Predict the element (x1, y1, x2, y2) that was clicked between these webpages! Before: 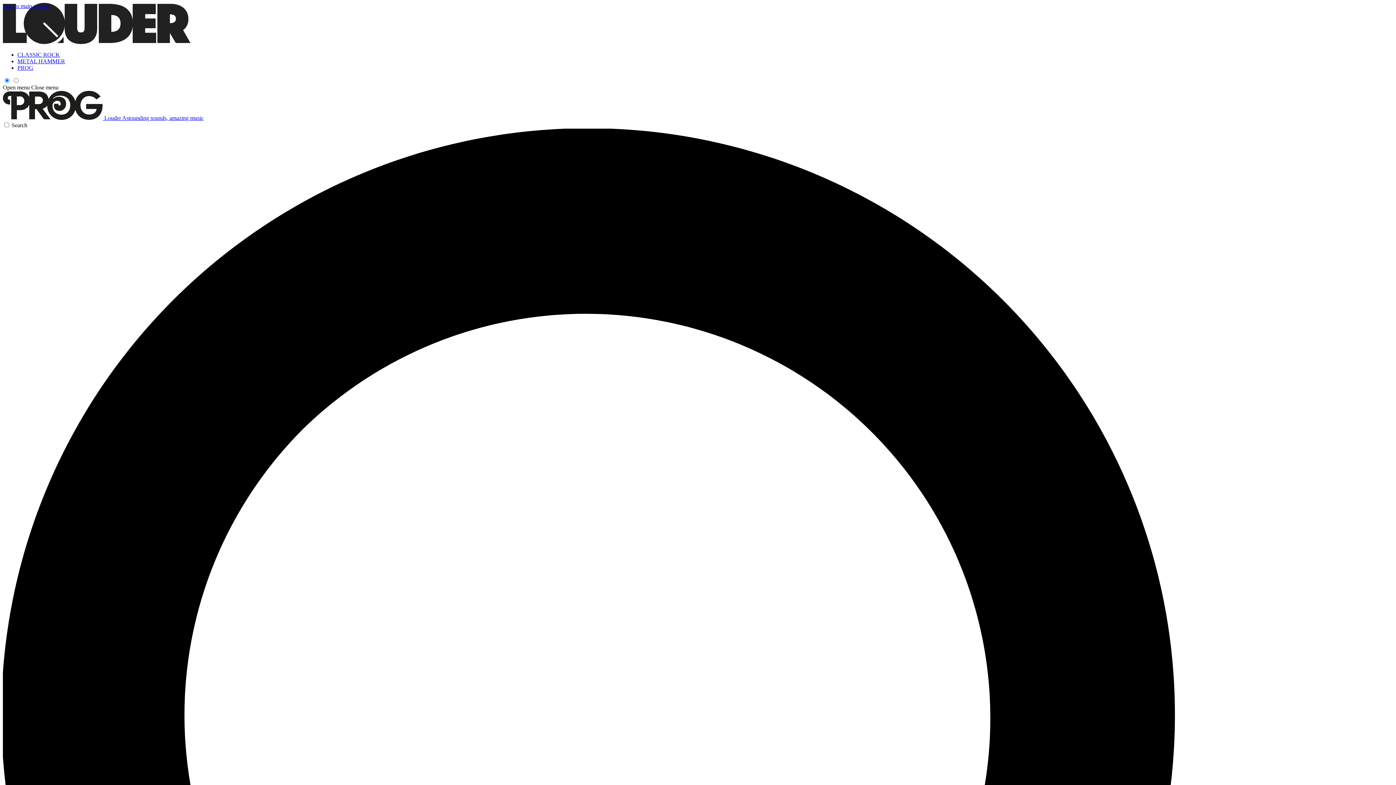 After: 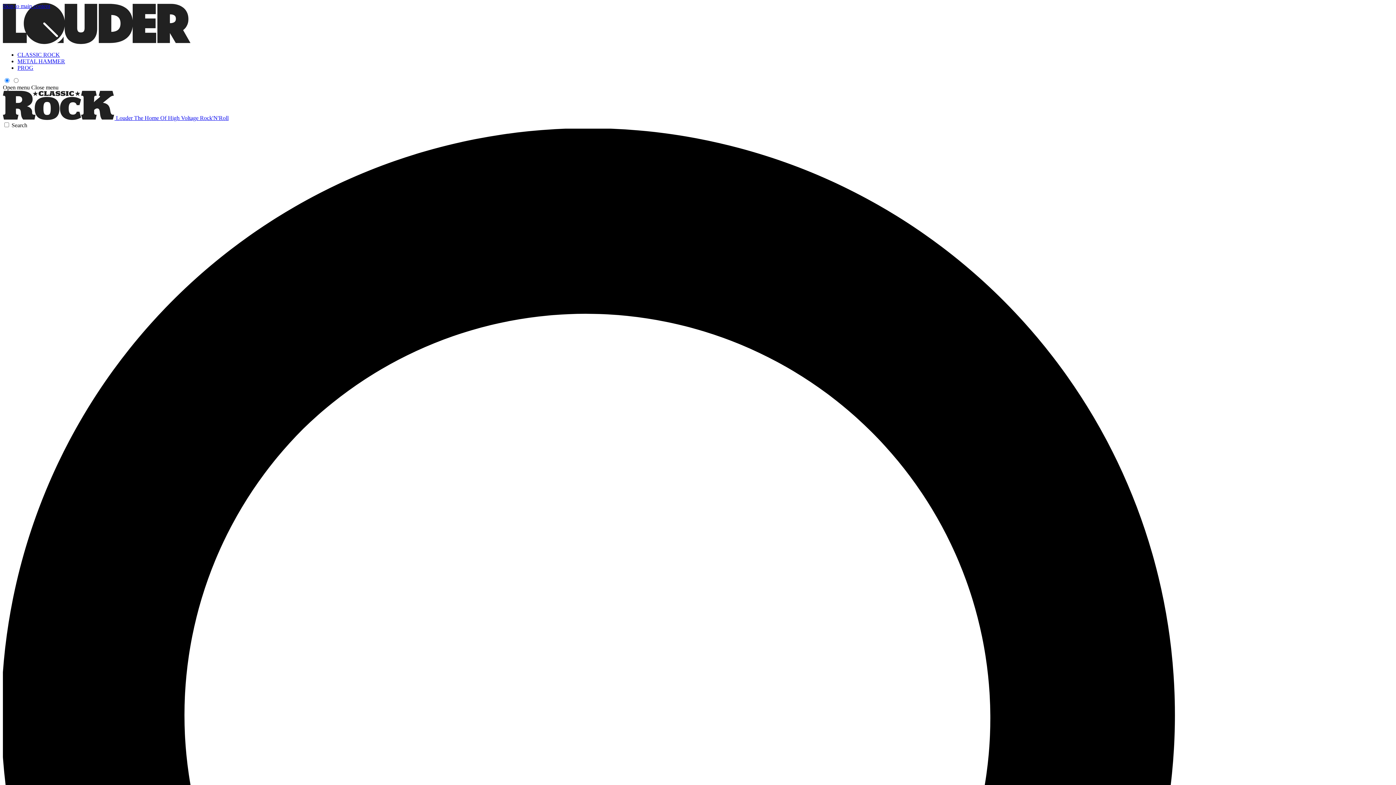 Action: bbox: (17, 51, 60, 57) label: CLASSIC ROCK